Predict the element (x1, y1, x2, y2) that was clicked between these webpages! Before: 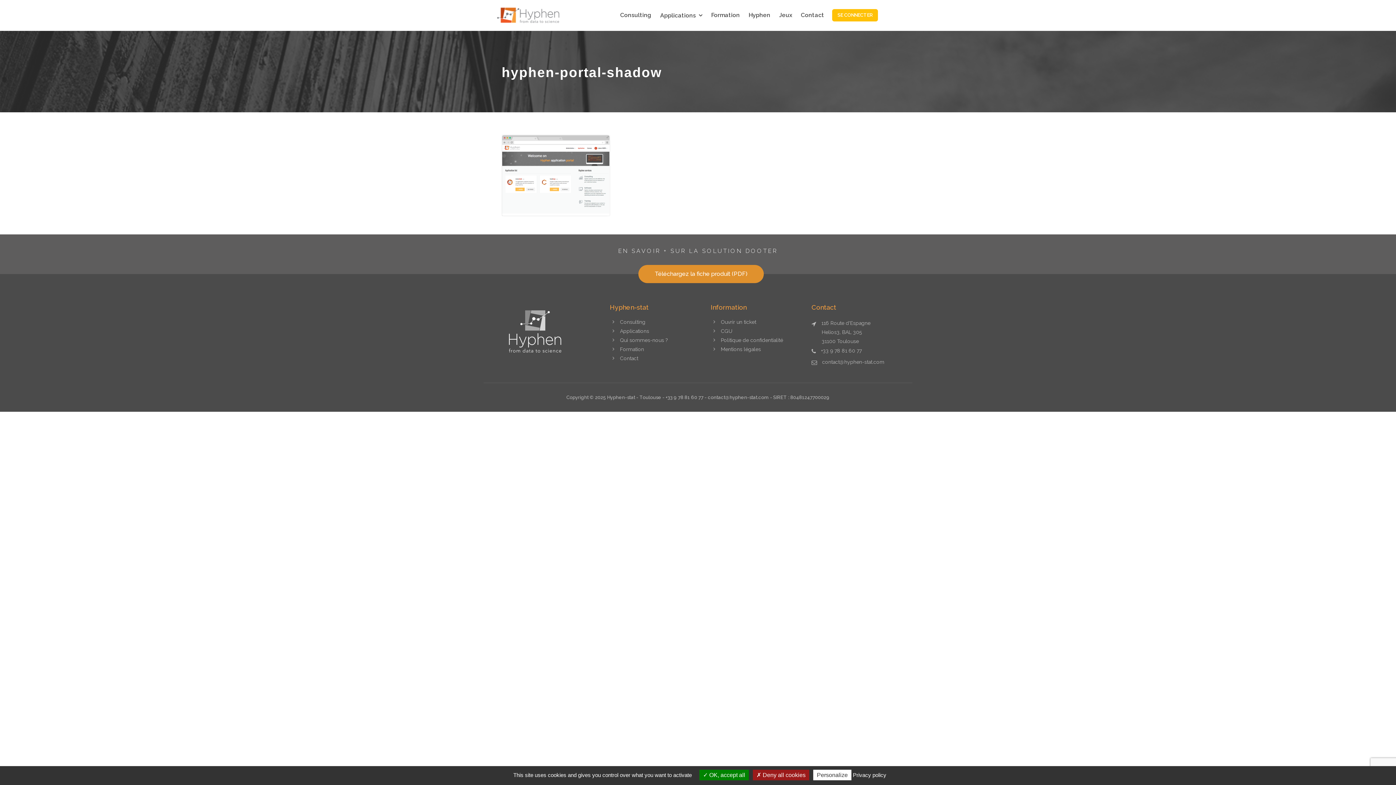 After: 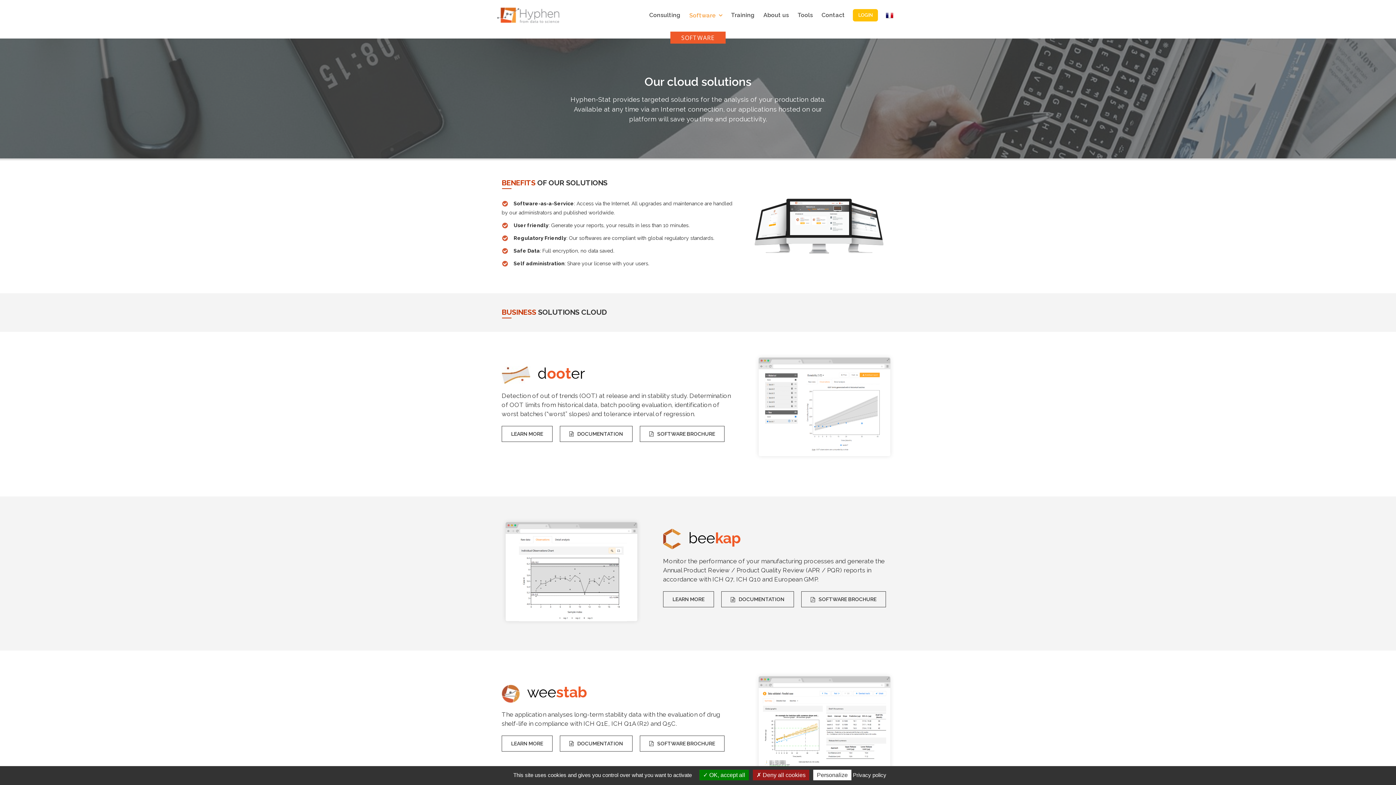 Action: bbox: (660, 11, 702, 30) label: Applications